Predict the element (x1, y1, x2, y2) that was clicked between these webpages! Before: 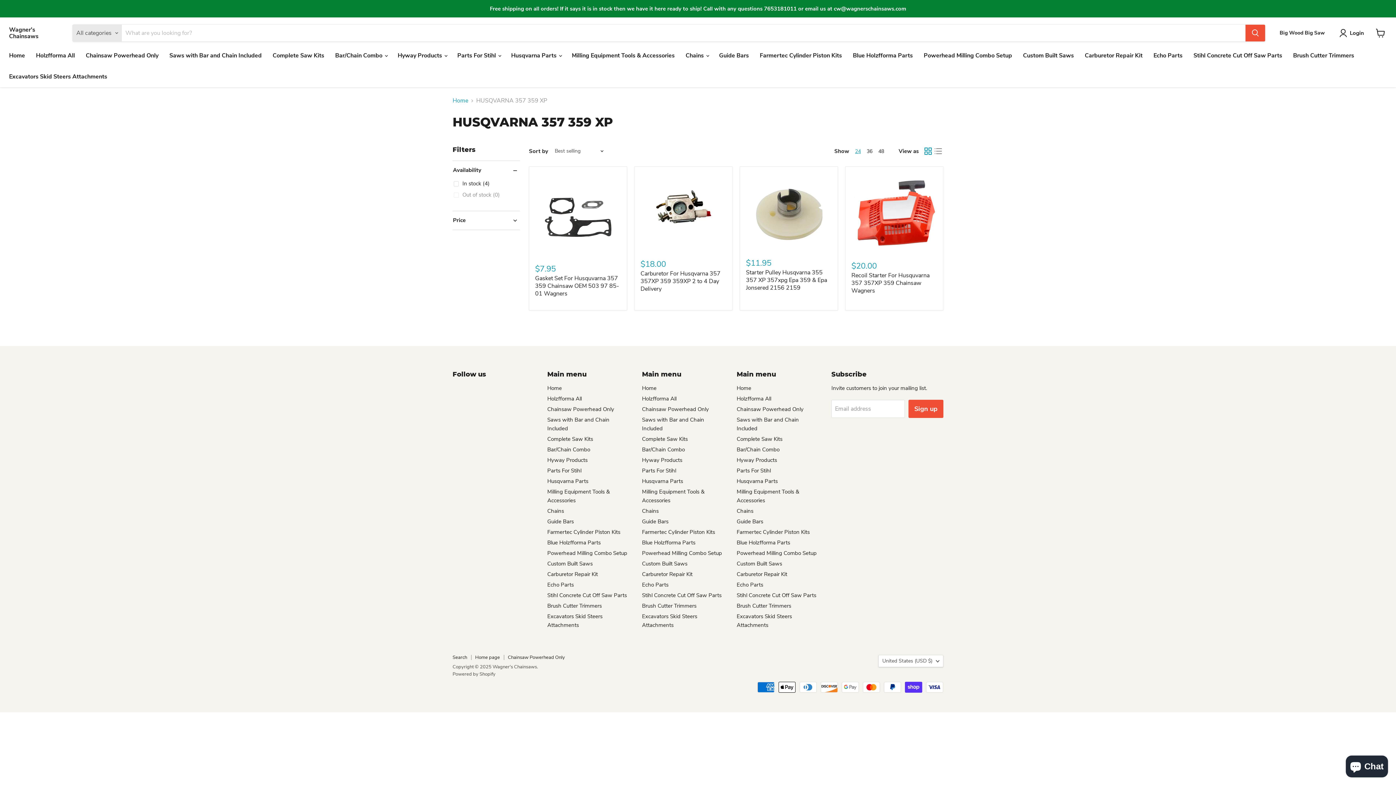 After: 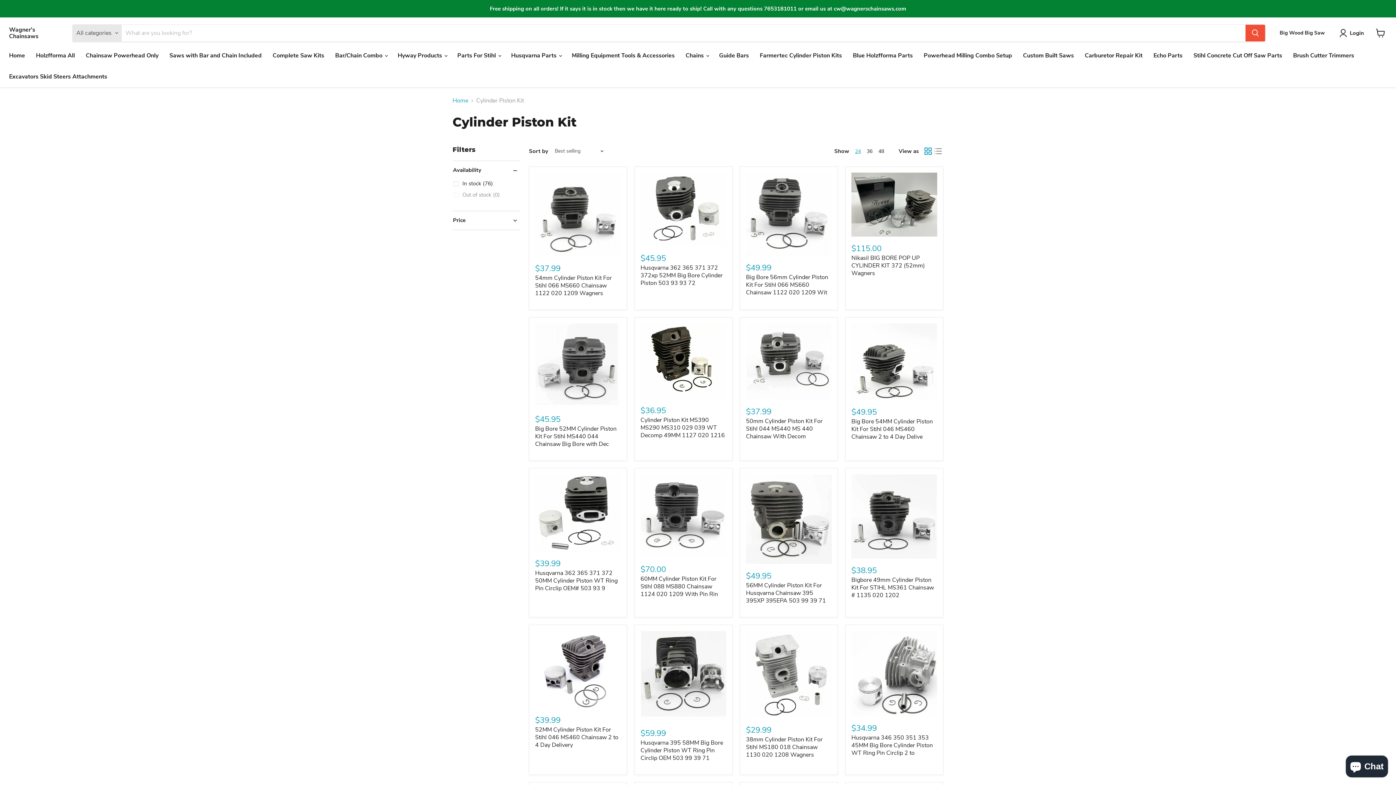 Action: bbox: (736, 528, 810, 536) label: Farmertec Cylinder Piston Kits